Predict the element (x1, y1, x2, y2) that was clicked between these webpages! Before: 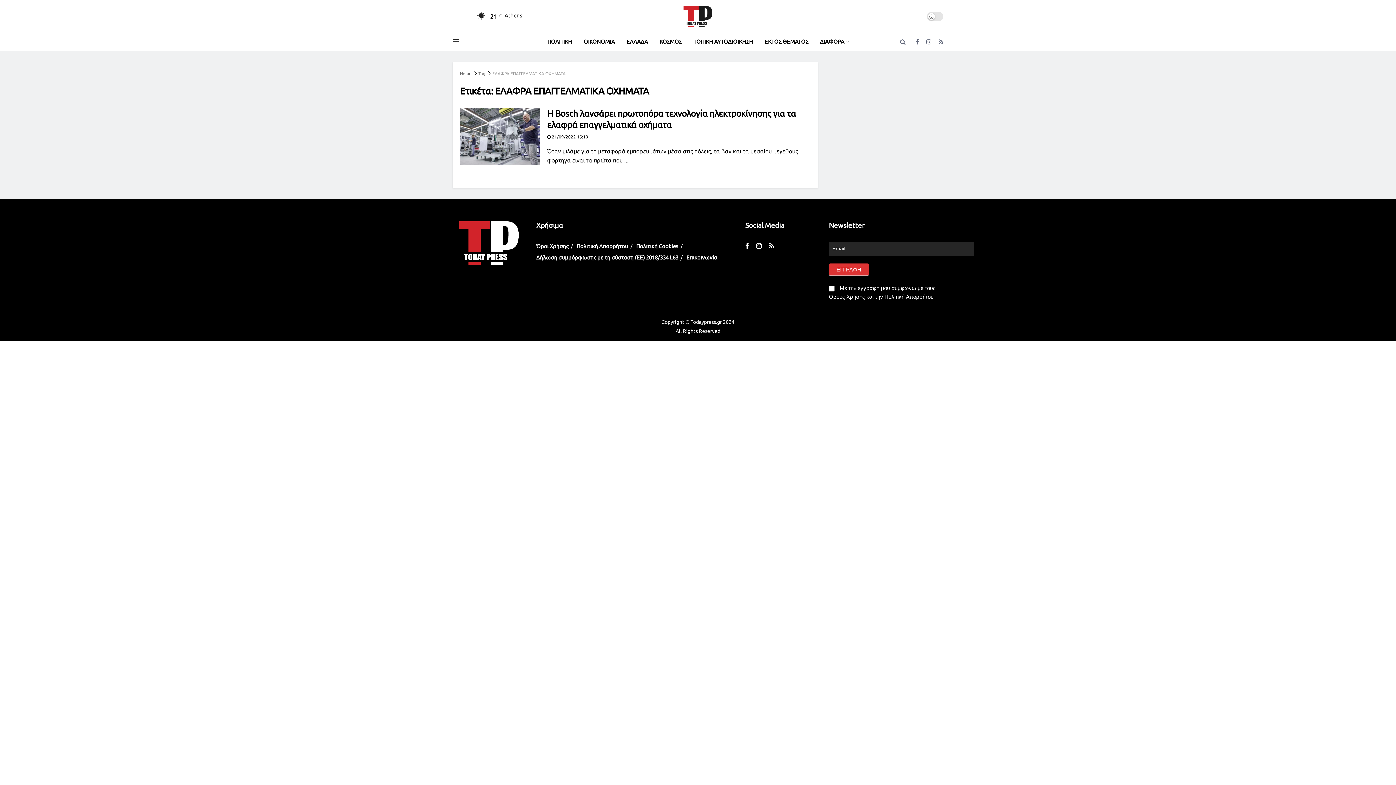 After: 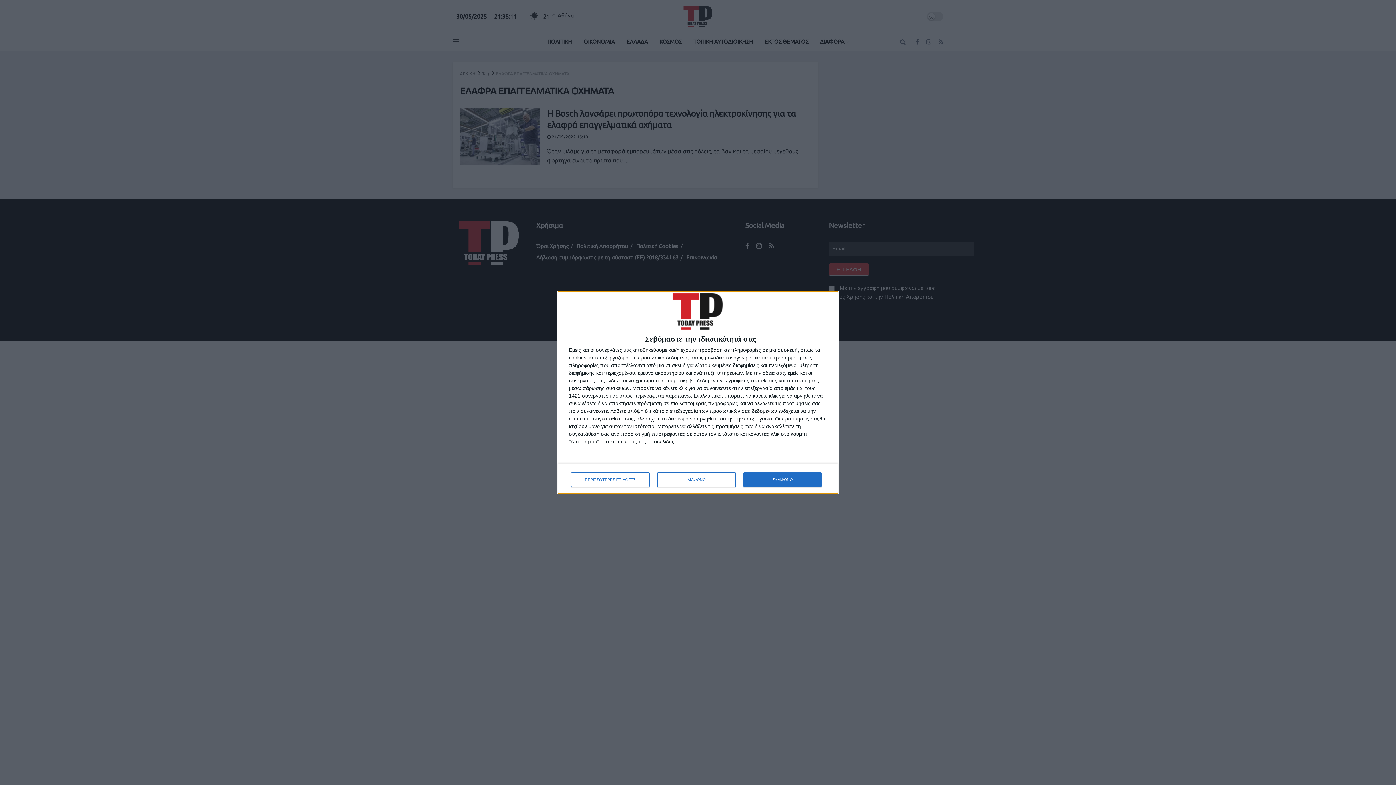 Action: bbox: (756, 241, 761, 250) label: Find us on Instagram